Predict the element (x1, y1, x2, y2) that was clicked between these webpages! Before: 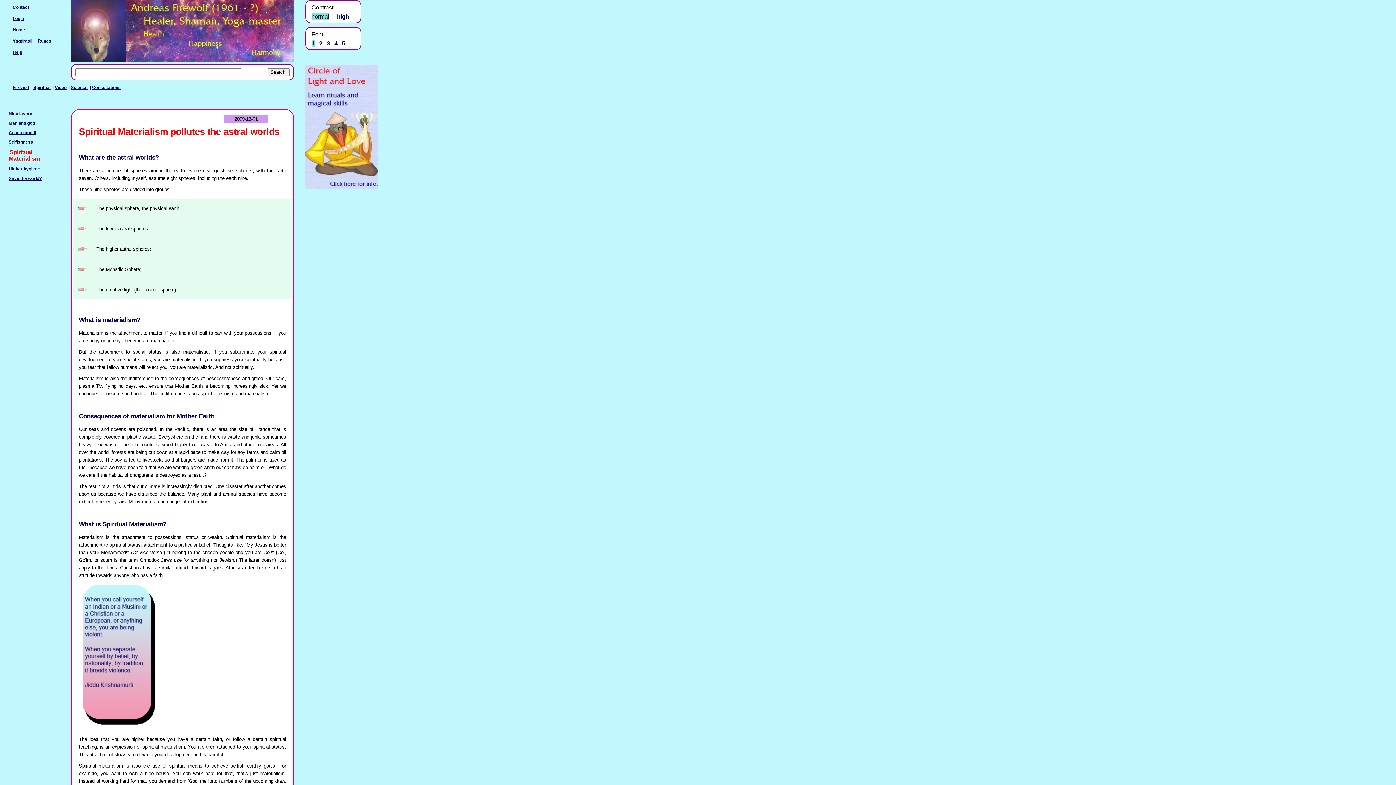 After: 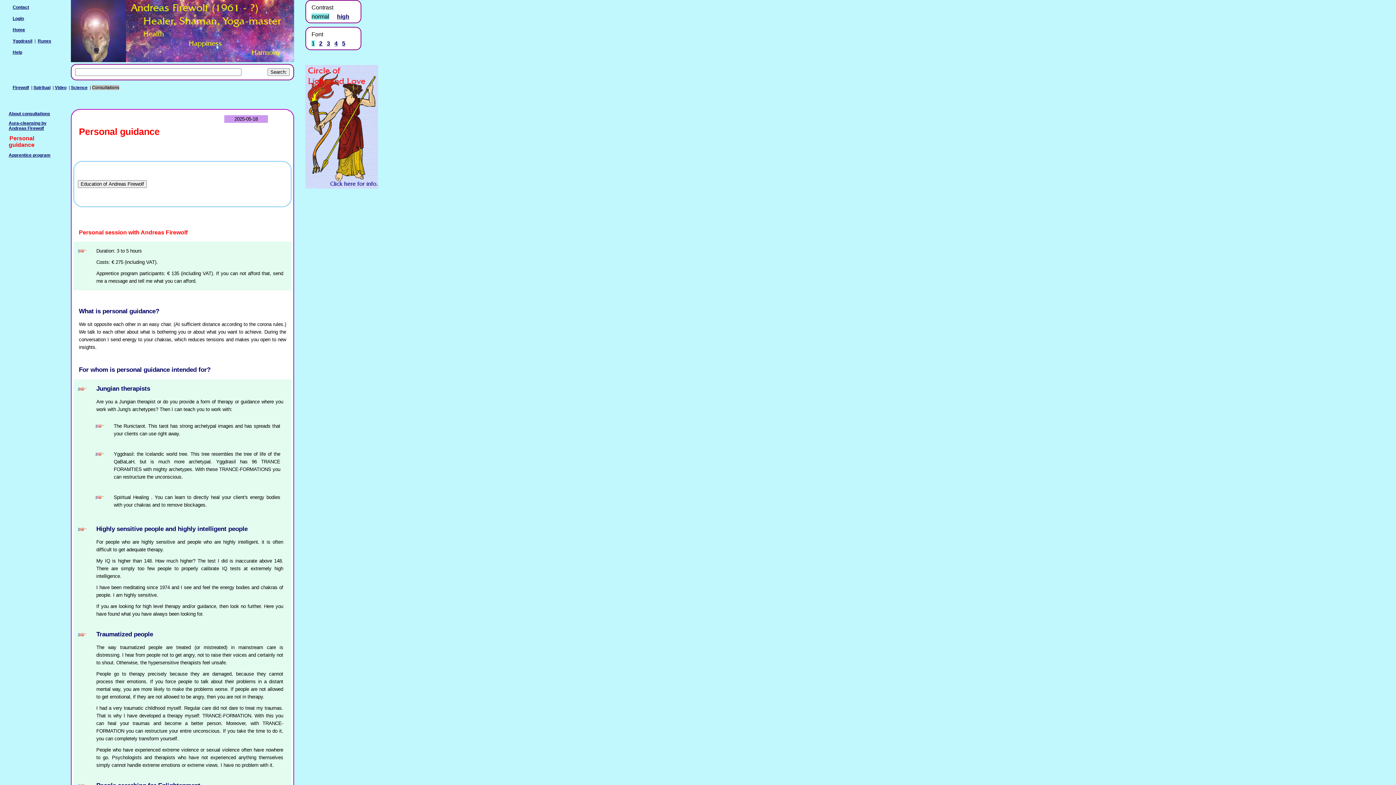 Action: bbox: (92, 85, 120, 90) label: Consultations